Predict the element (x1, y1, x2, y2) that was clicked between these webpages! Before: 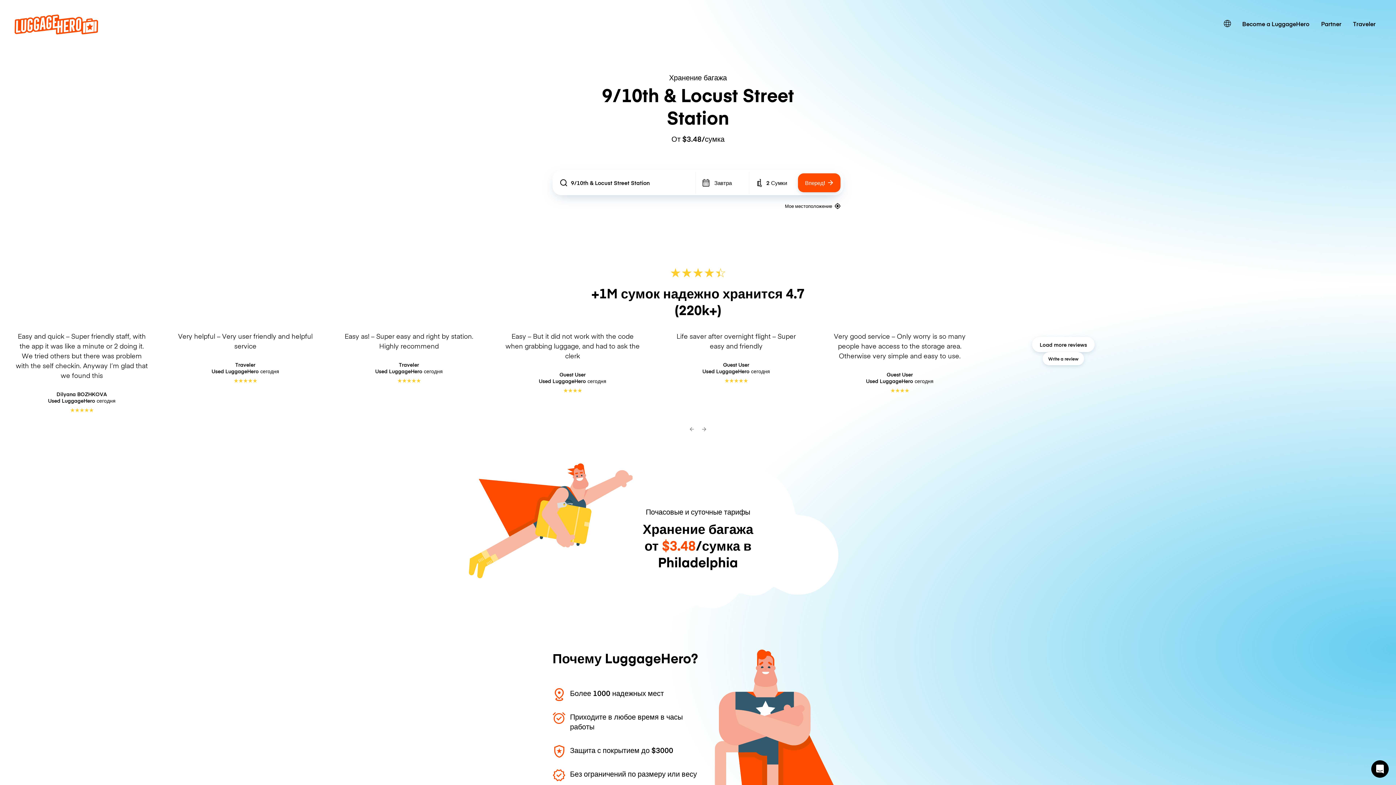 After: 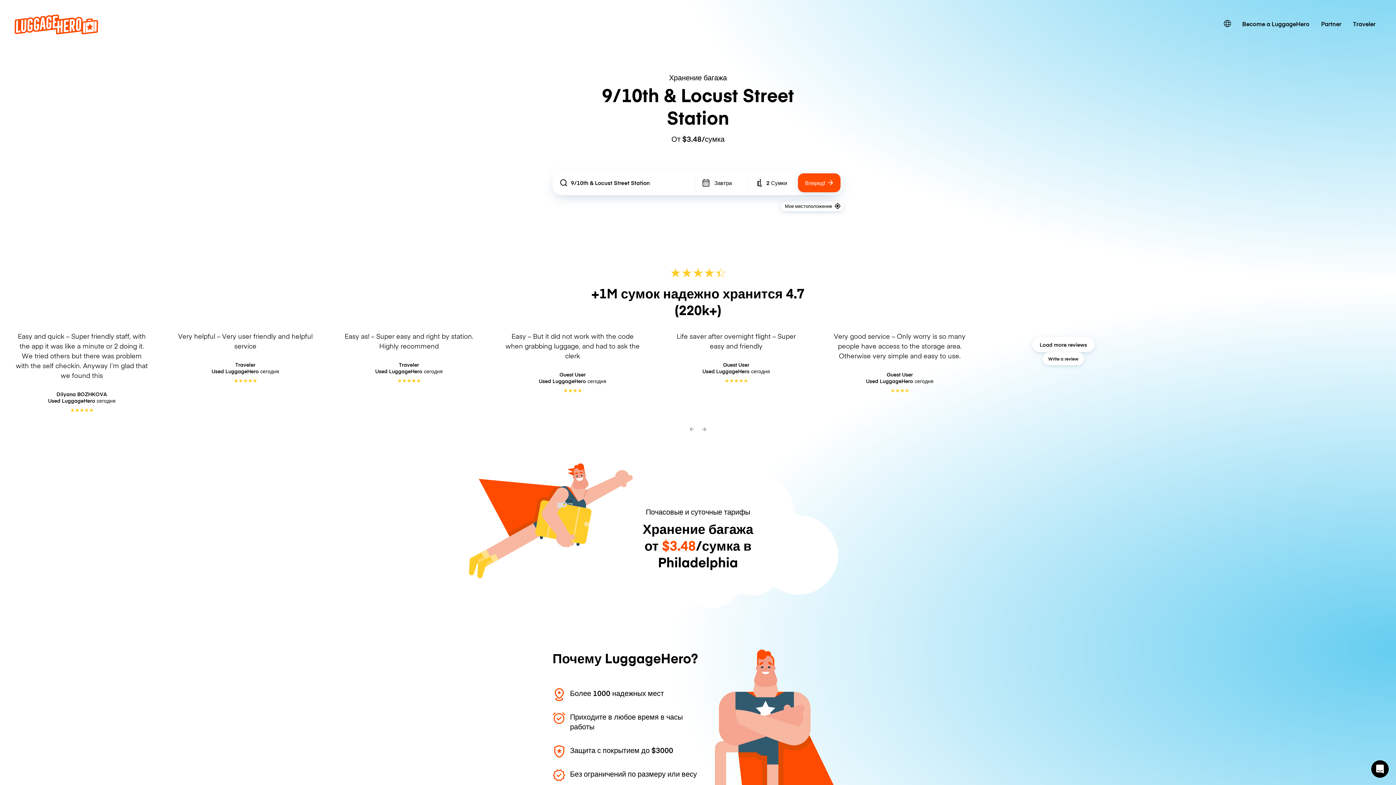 Action: label: Мое местоположение bbox: (780, 201, 843, 211)